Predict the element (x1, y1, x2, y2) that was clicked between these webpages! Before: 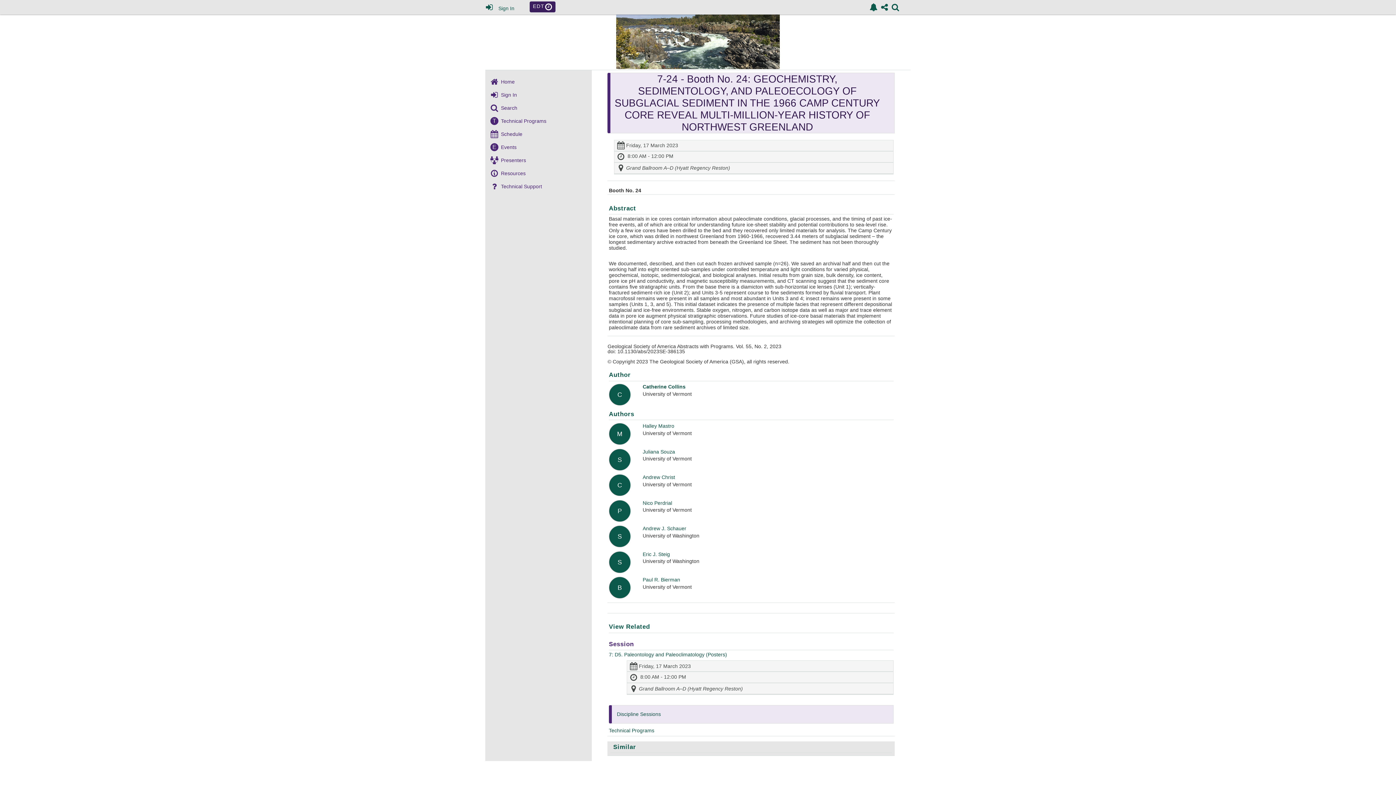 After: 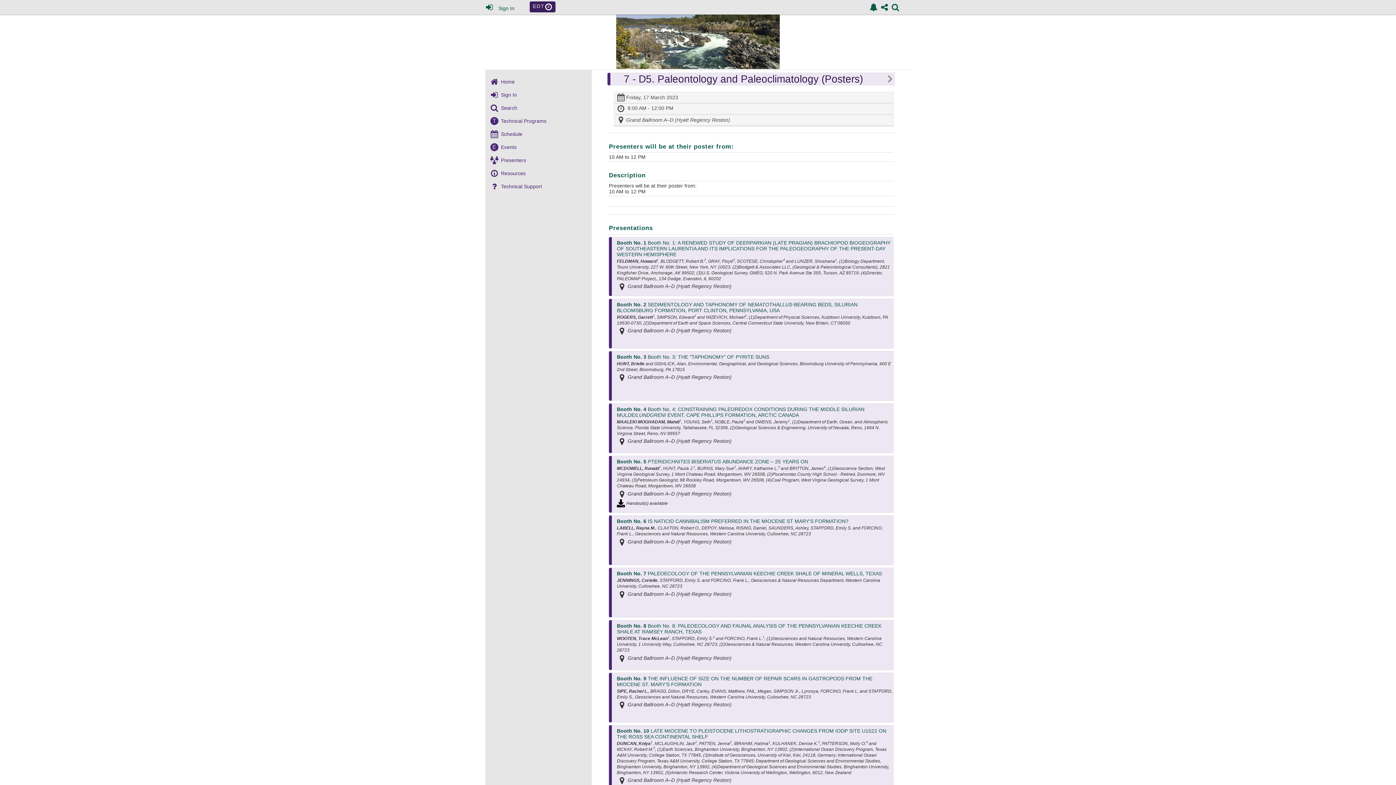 Action: label: 7: D5. Paleontology and Paleoclimatology (Posters) bbox: (609, 407, 727, 413)